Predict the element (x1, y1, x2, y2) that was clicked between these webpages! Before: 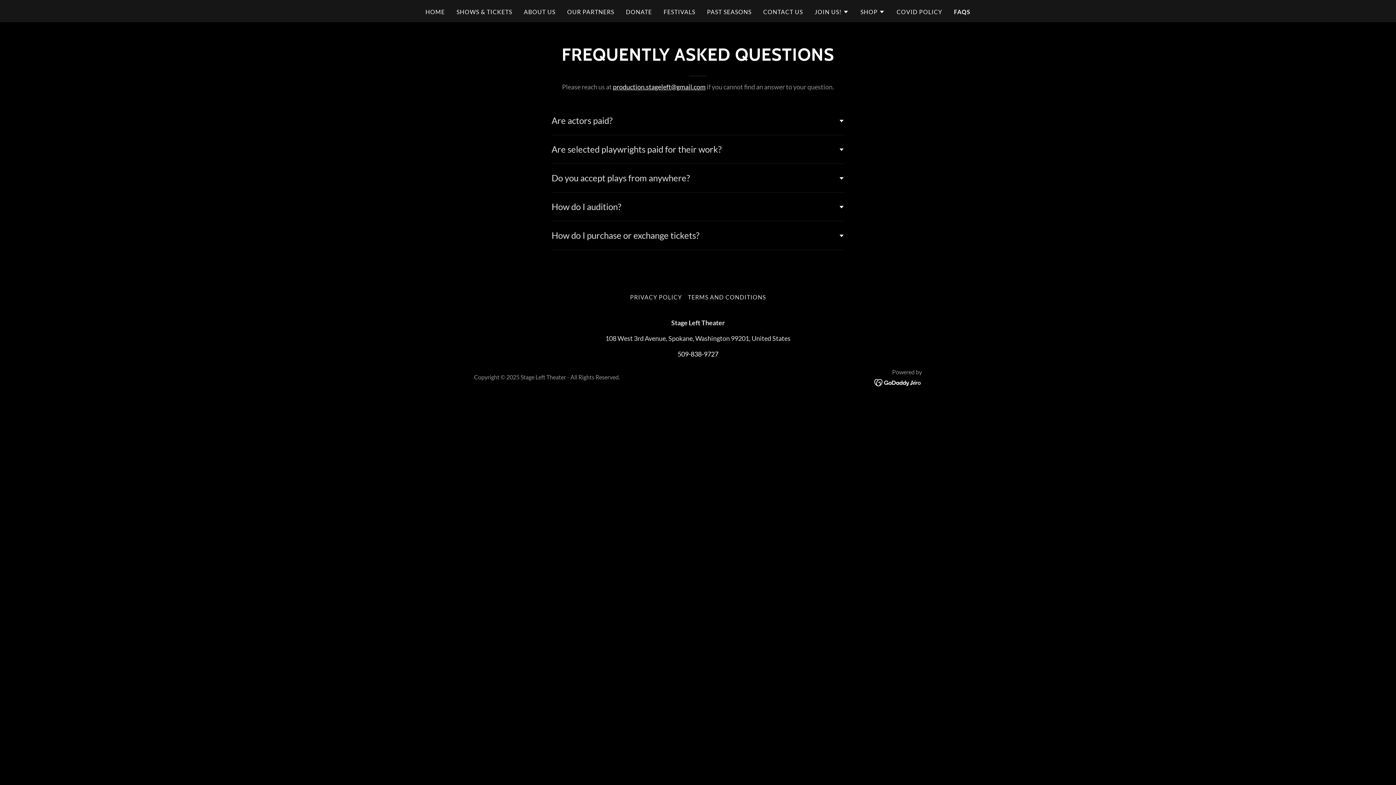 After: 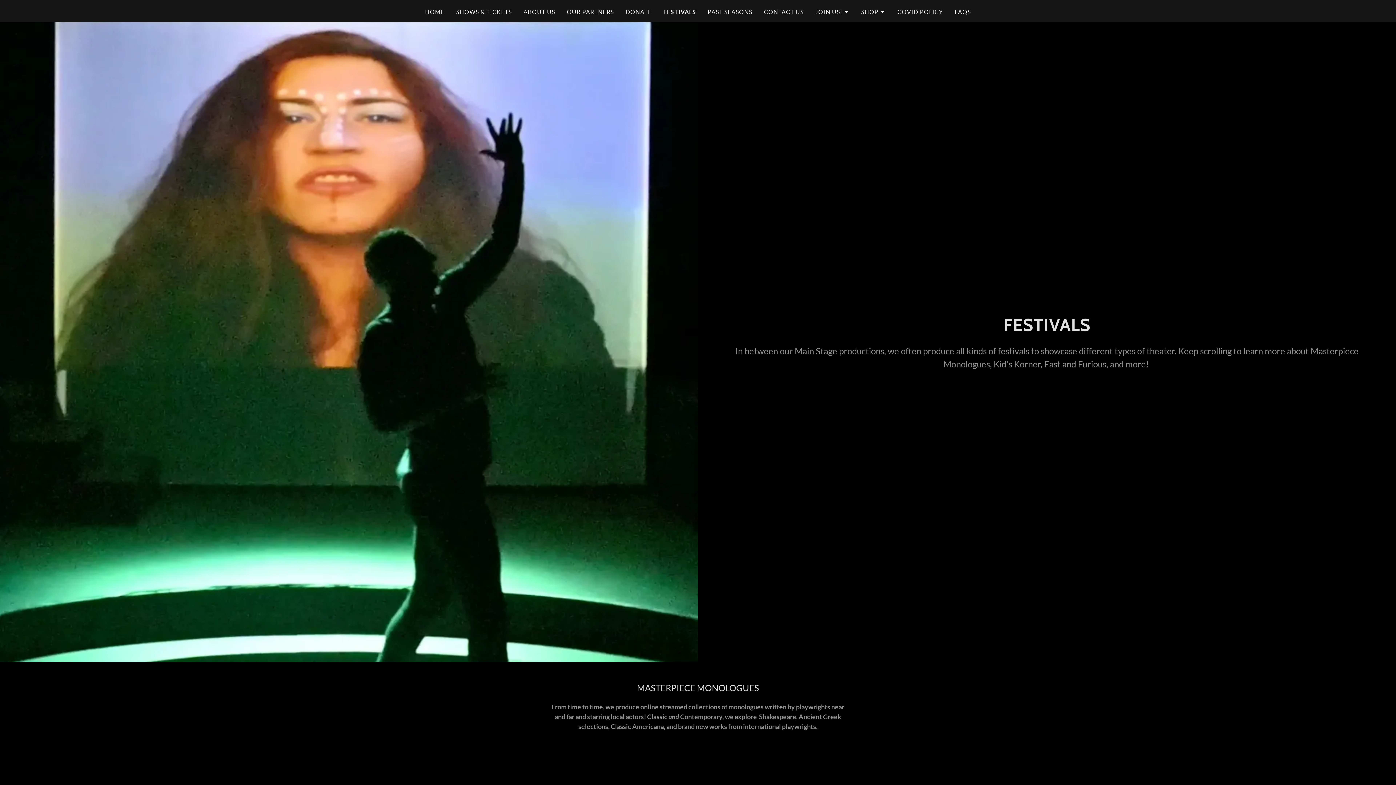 Action: label: FESTIVALS bbox: (661, 5, 697, 18)